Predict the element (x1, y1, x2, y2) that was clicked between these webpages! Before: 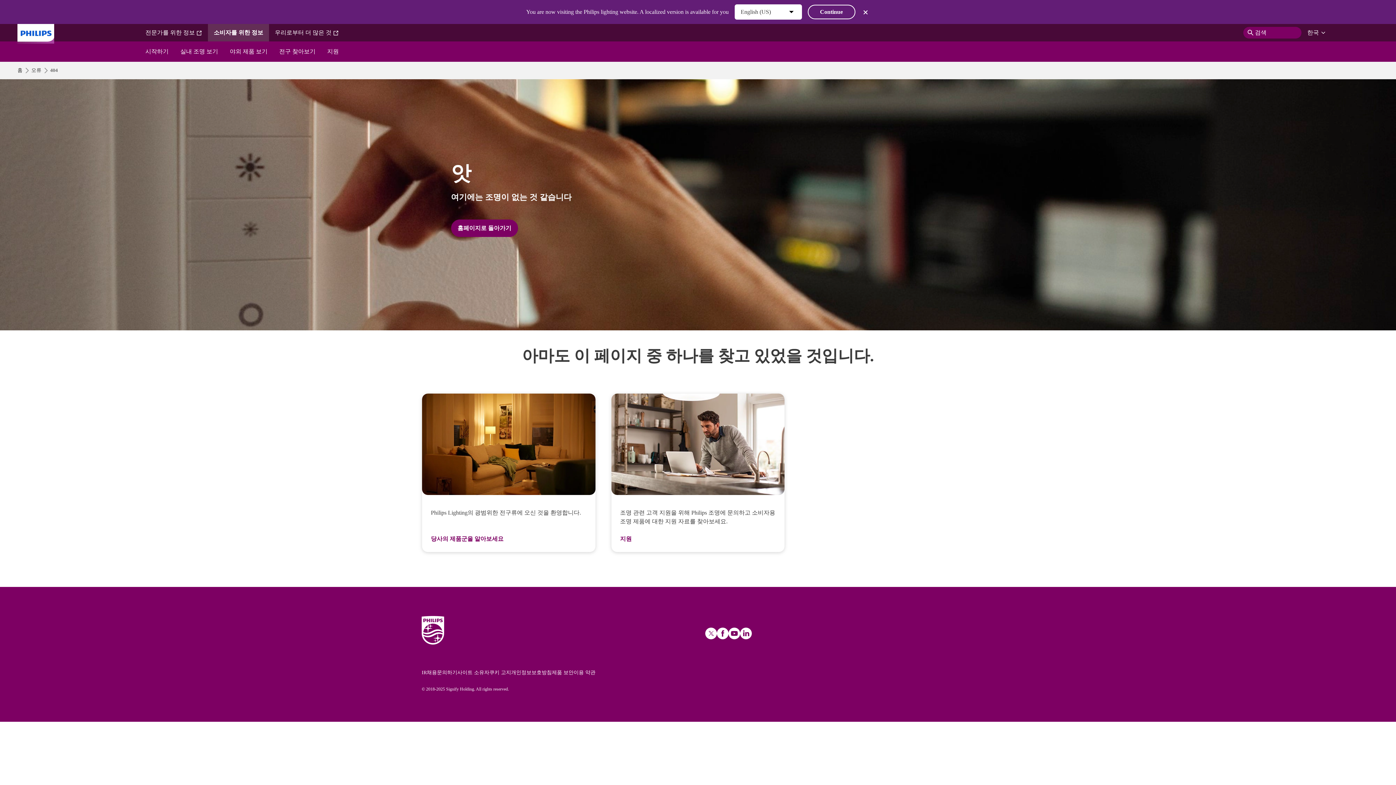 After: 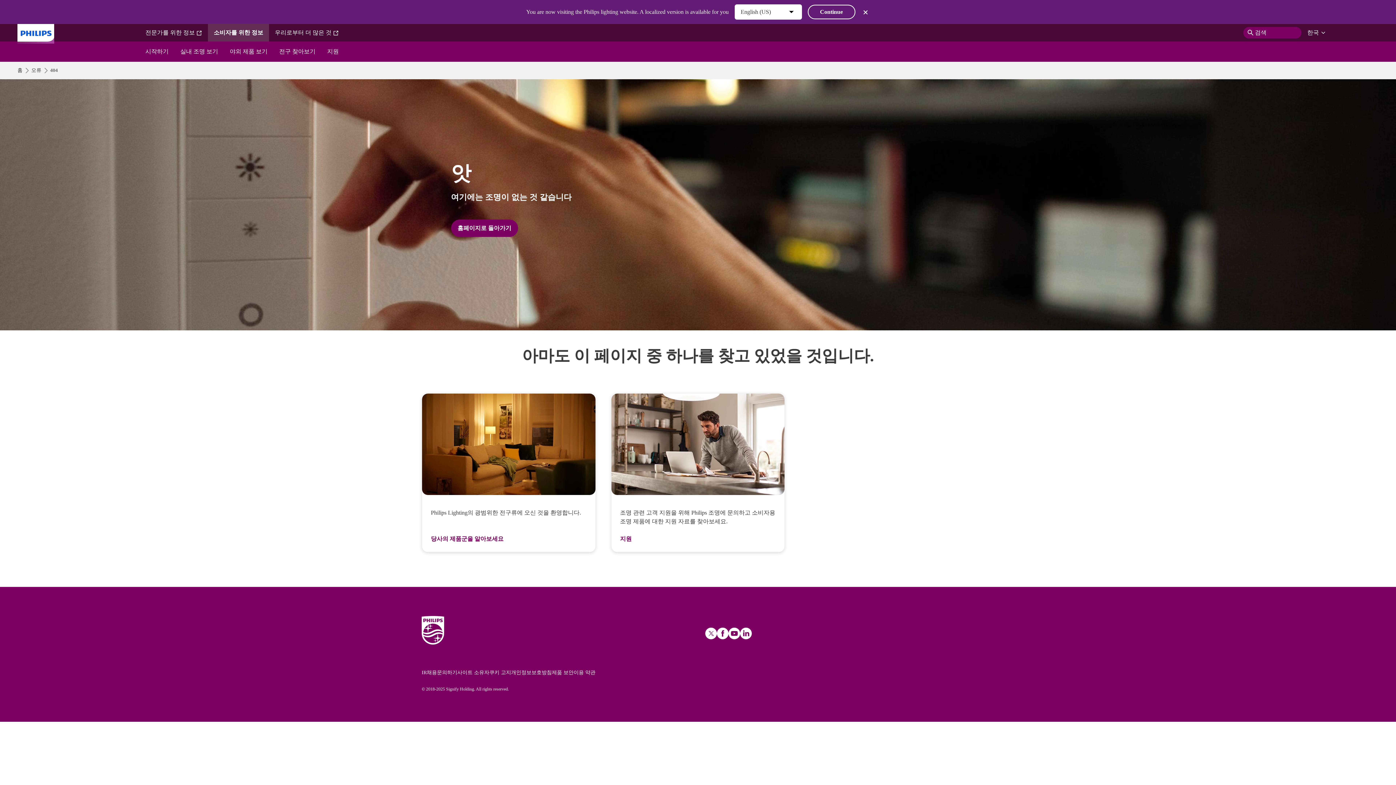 Action: label: 채용 bbox: (426, 670, 437, 675)